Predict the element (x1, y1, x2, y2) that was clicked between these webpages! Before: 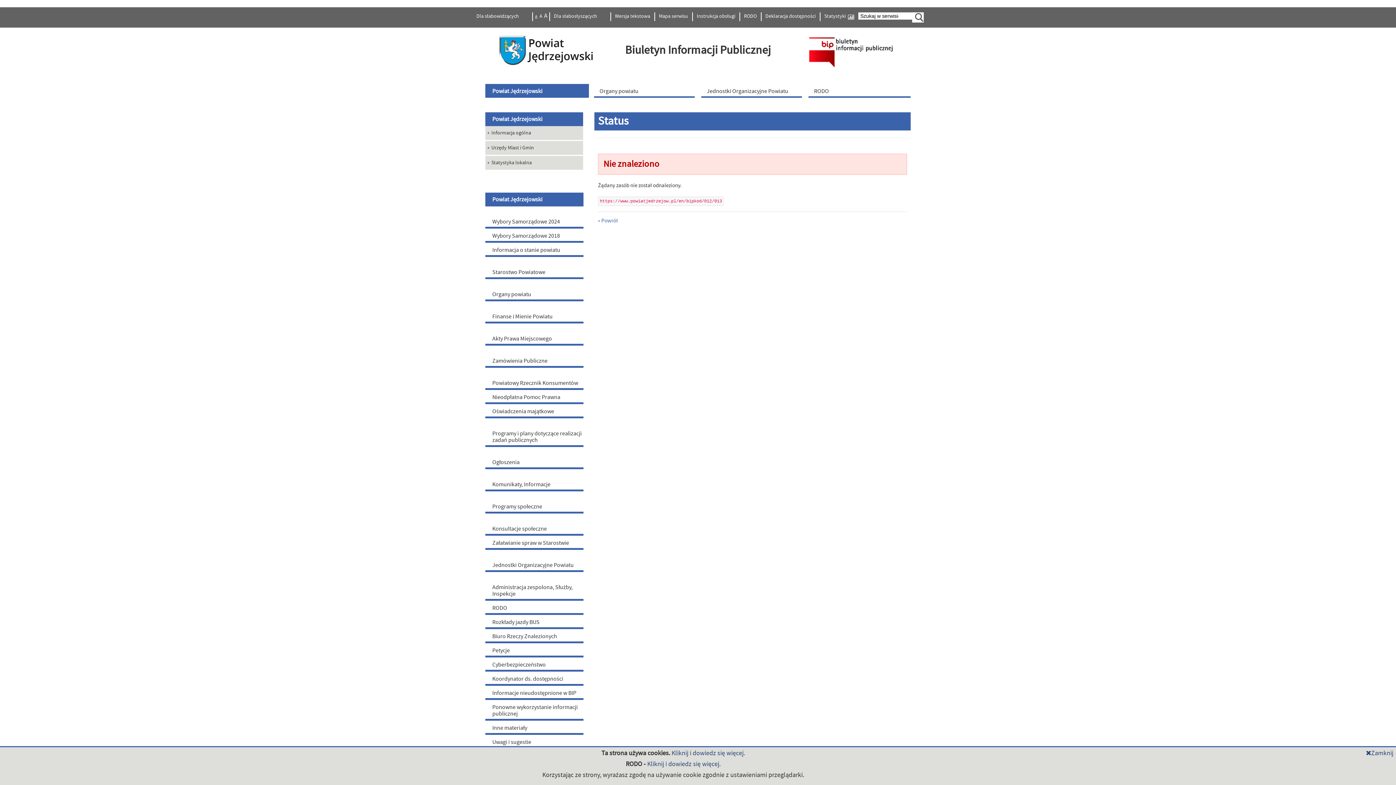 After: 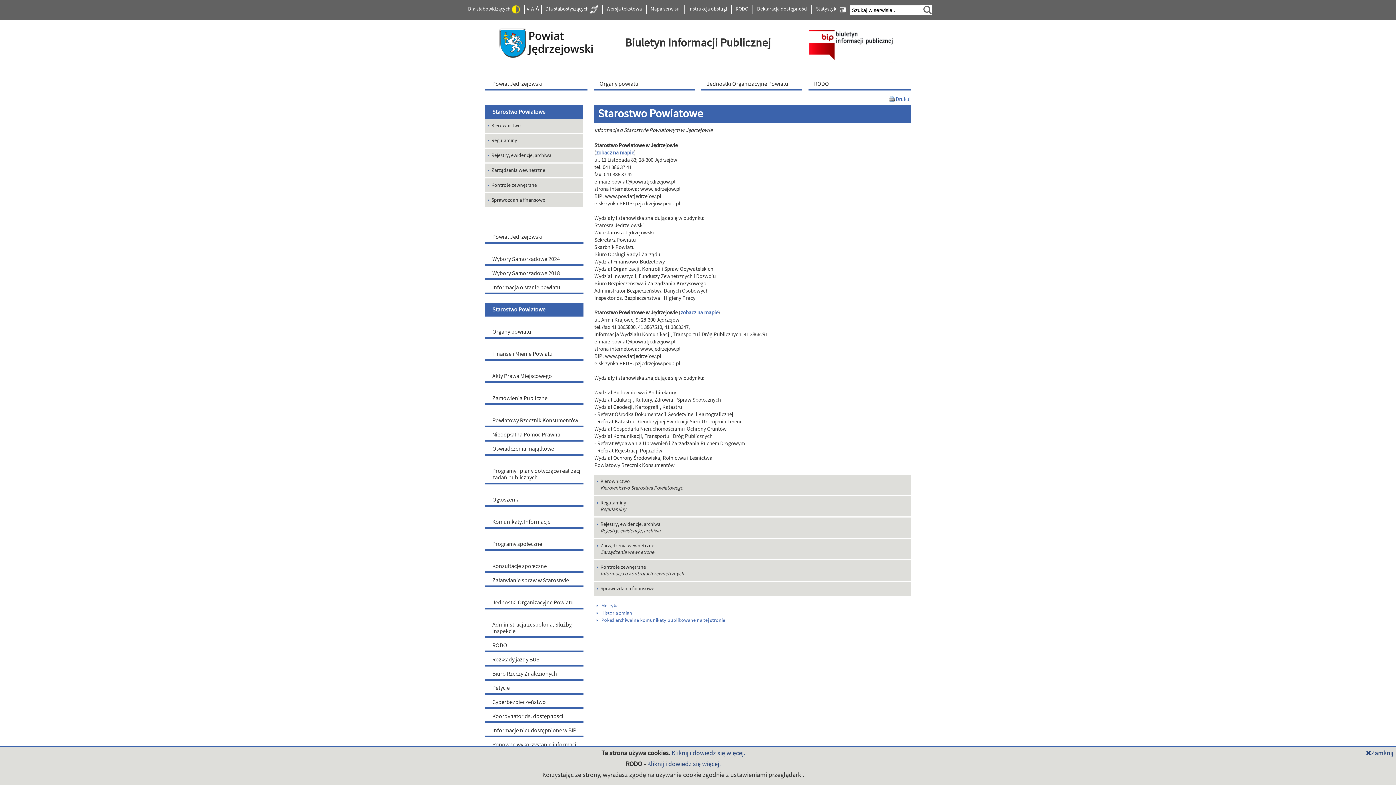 Action: label: Starostwo Powiatowe bbox: (485, 265, 583, 279)